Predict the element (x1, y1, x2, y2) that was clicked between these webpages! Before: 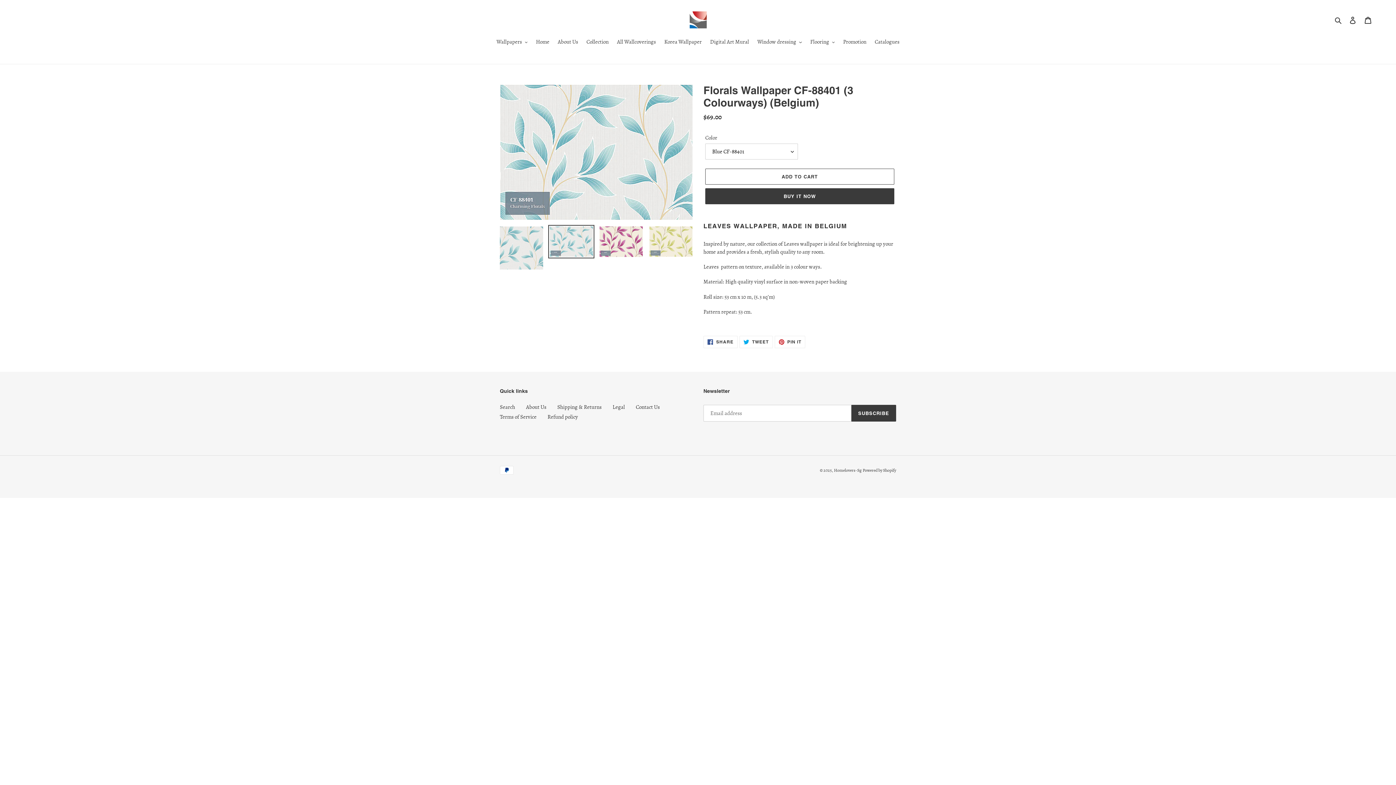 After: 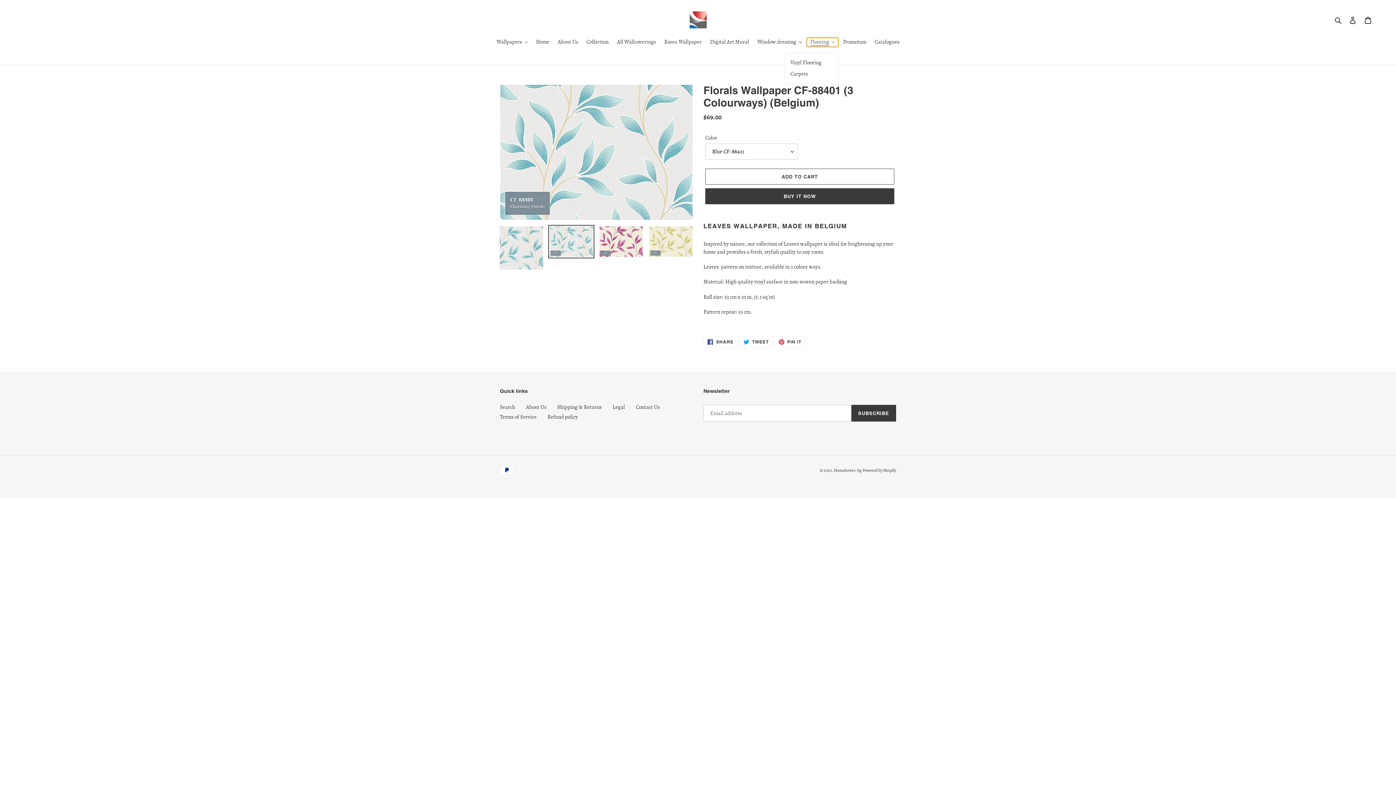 Action: label: Flooring bbox: (806, 37, 838, 46)